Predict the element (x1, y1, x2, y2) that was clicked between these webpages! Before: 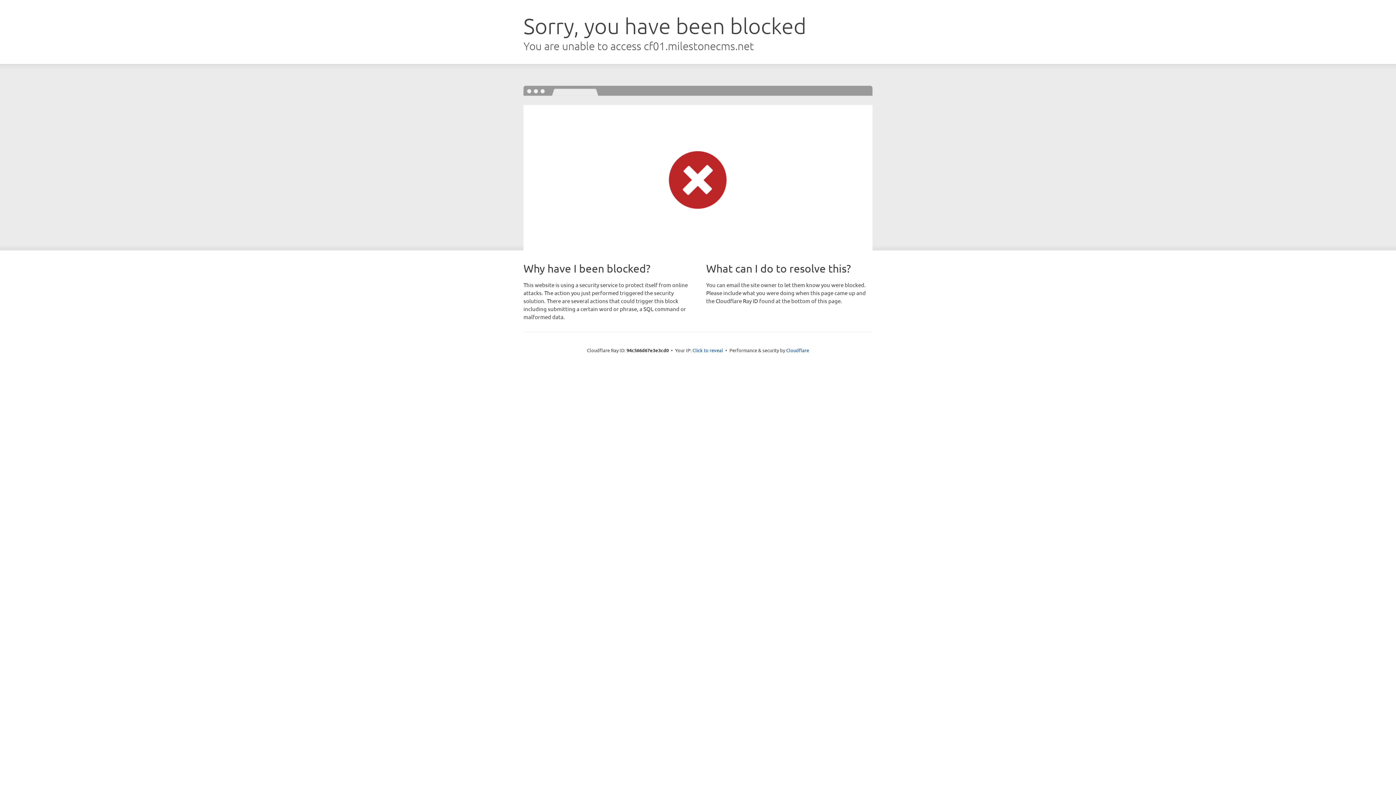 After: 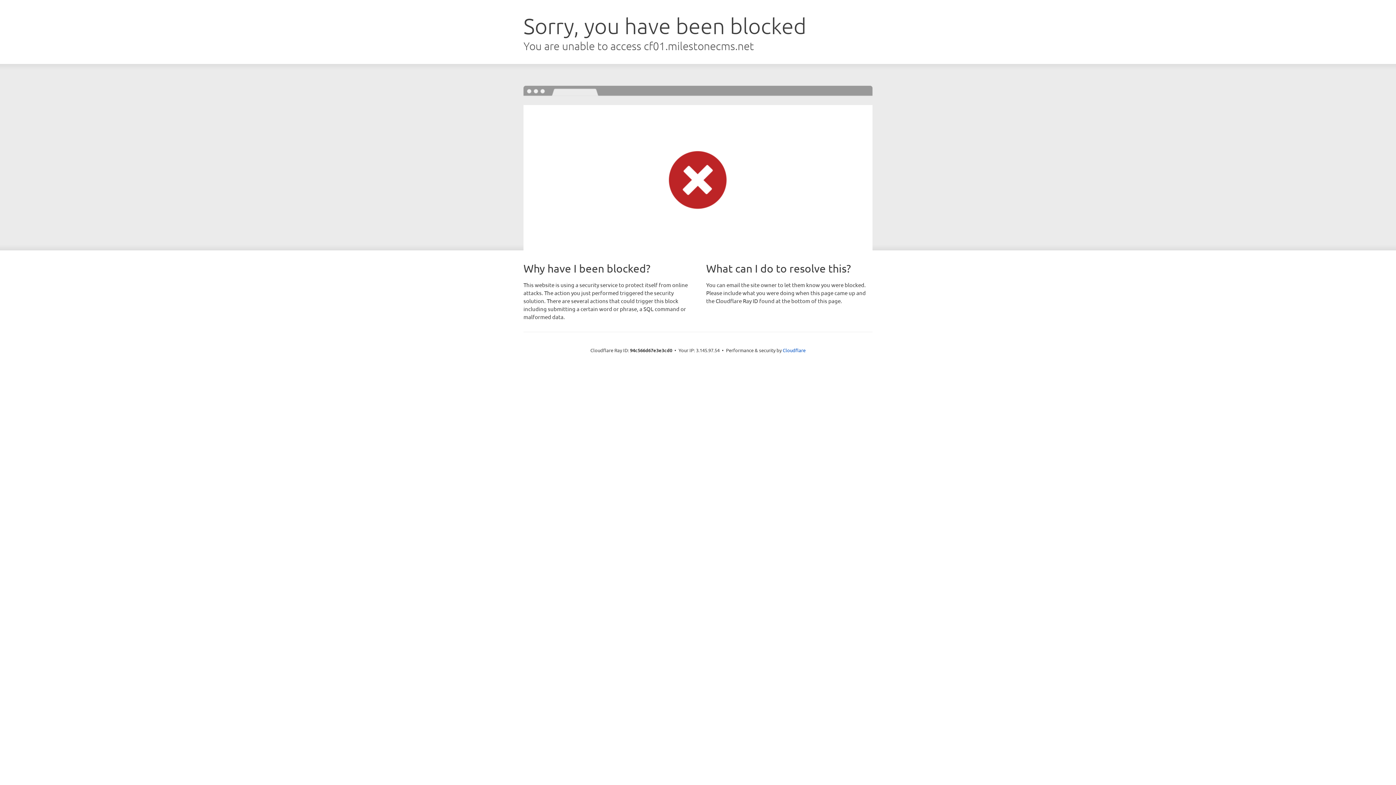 Action: label: Click to reveal bbox: (692, 346, 723, 353)